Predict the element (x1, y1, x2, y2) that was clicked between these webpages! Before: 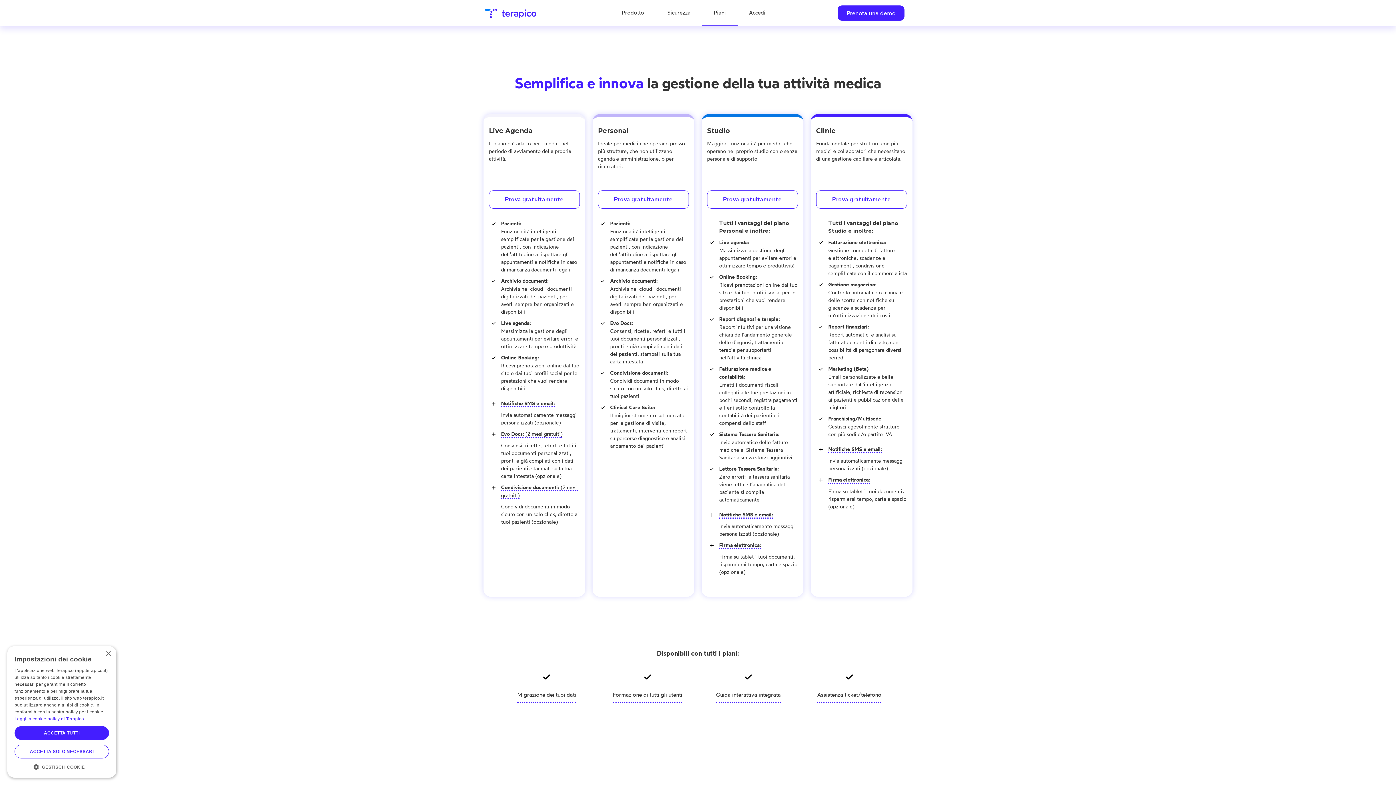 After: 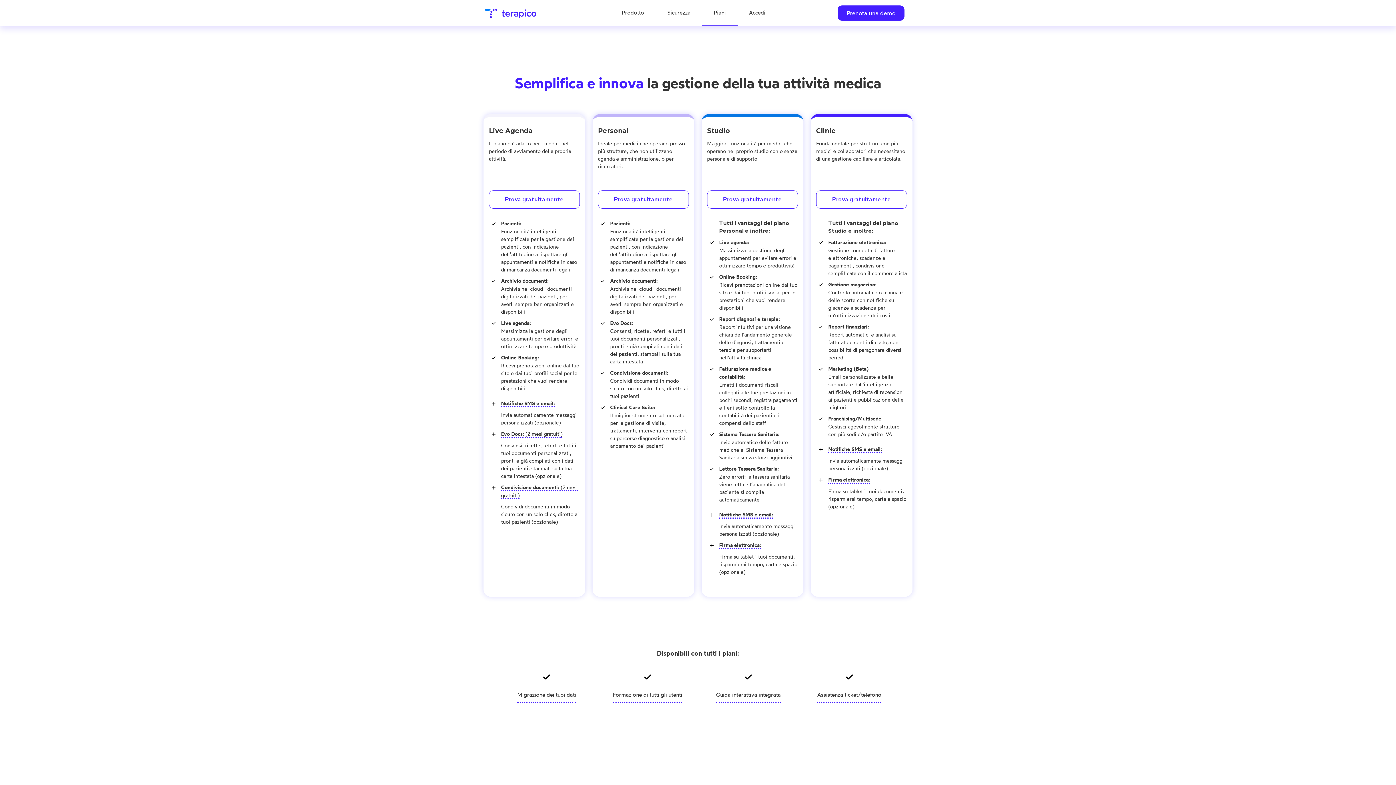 Action: bbox: (14, 726, 109, 740) label: ACCETTA TUTTI